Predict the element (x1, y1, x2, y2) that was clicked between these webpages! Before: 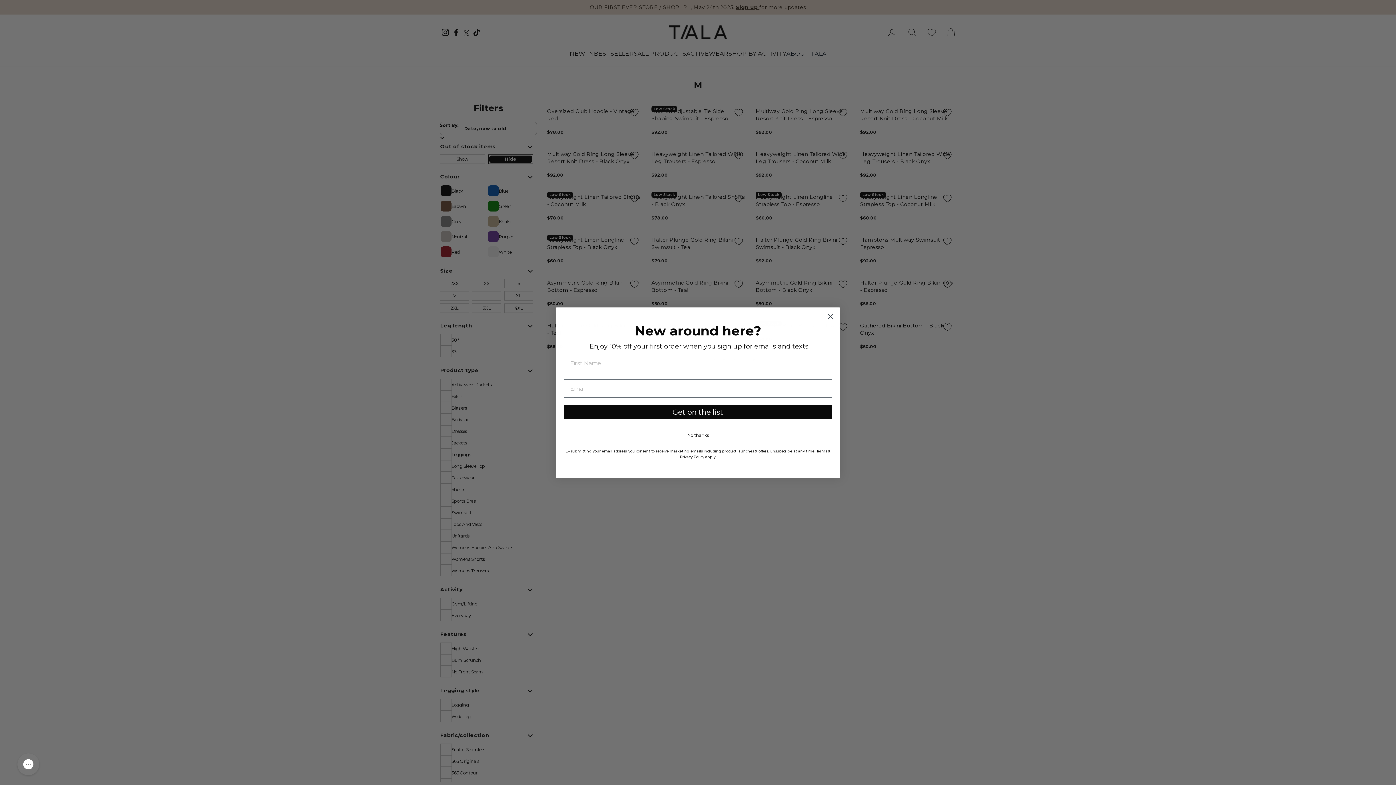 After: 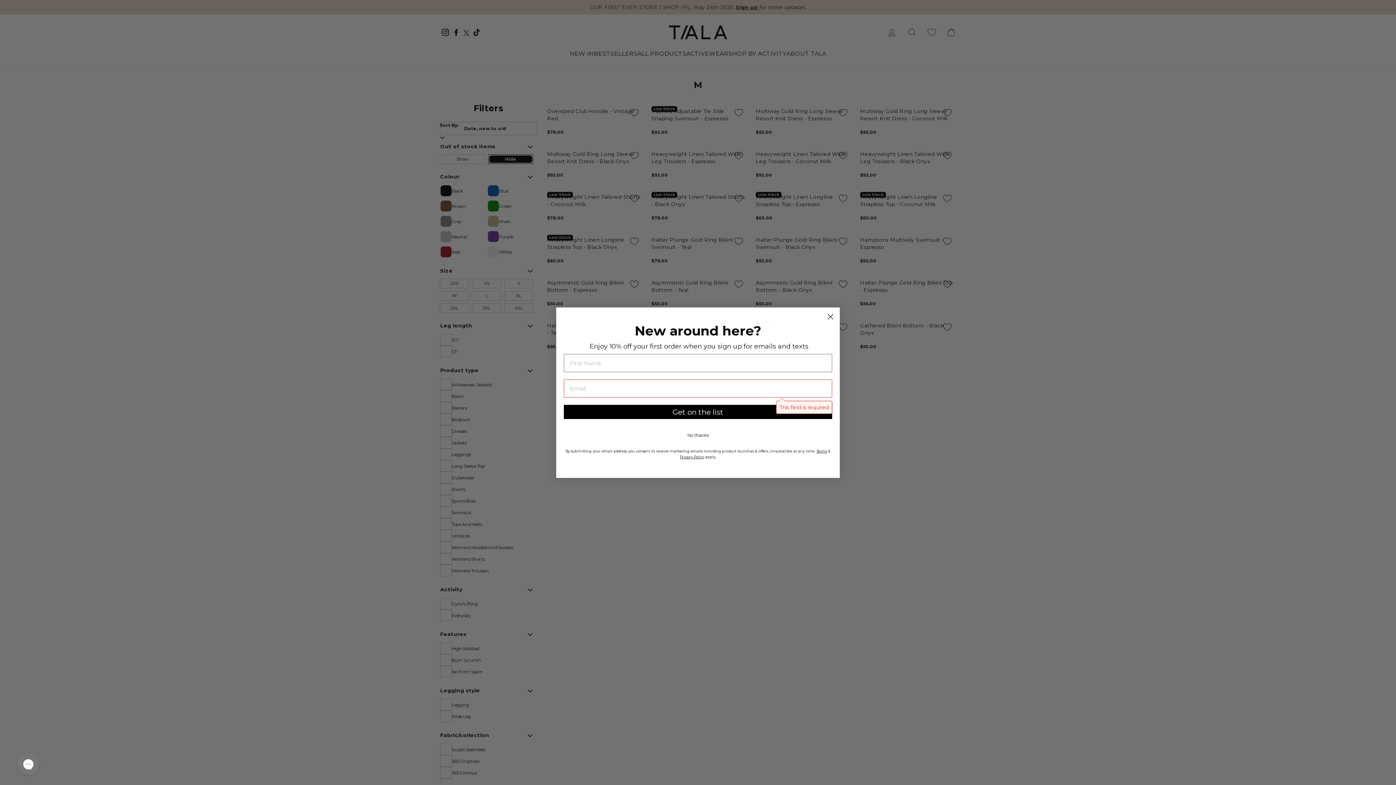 Action: label: Get on the list bbox: (564, 405, 832, 419)